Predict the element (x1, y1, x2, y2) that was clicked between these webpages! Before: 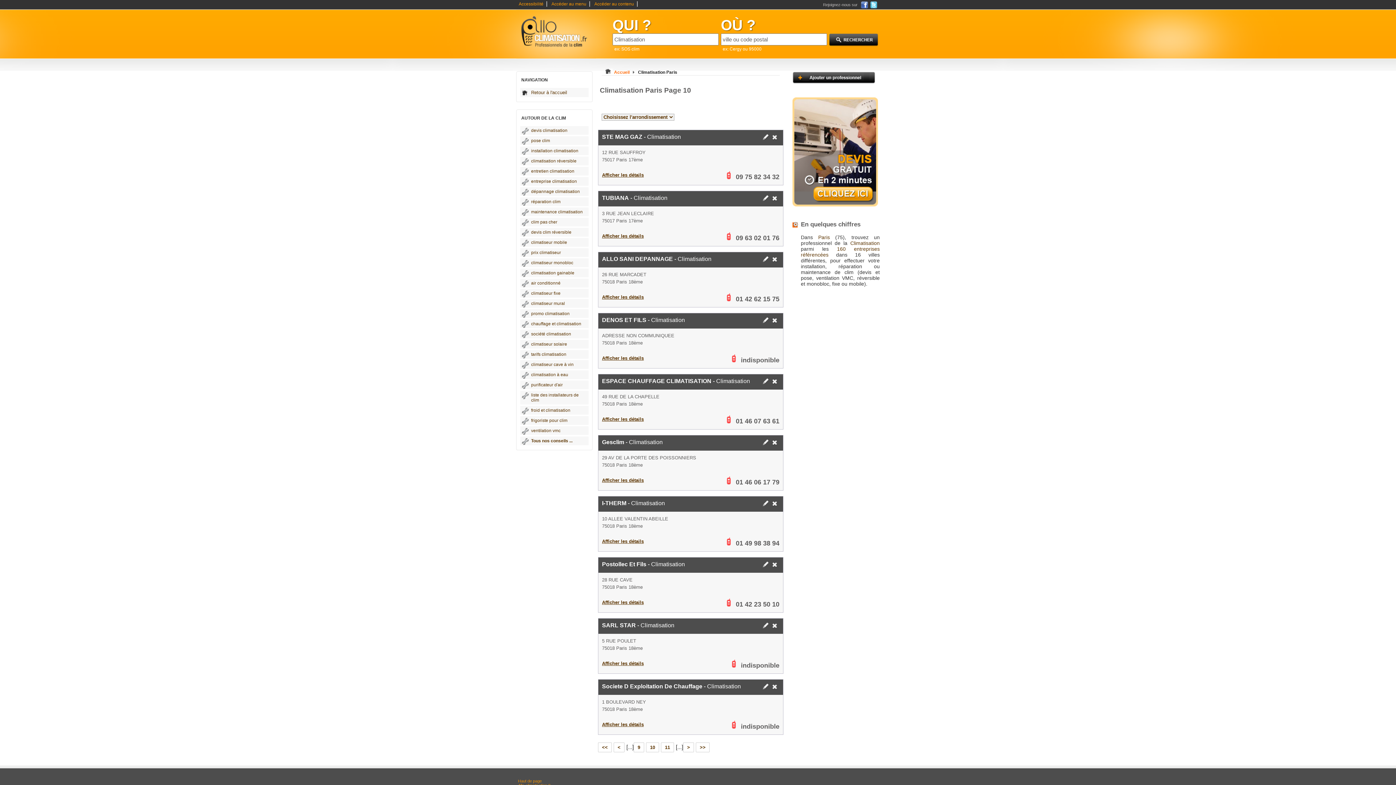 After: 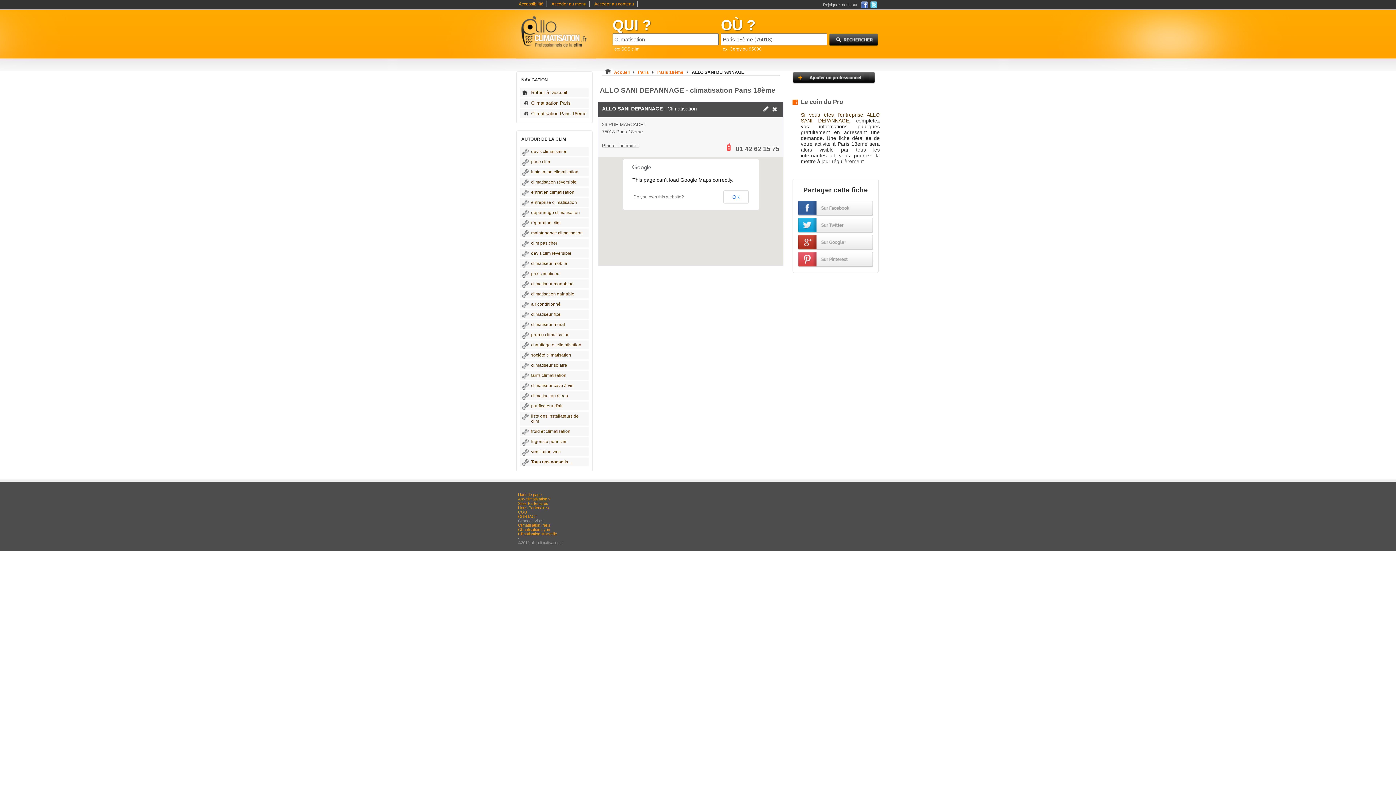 Action: label: ALLO SANI DEPANNAGE - Climatisation bbox: (602, 256, 711, 262)